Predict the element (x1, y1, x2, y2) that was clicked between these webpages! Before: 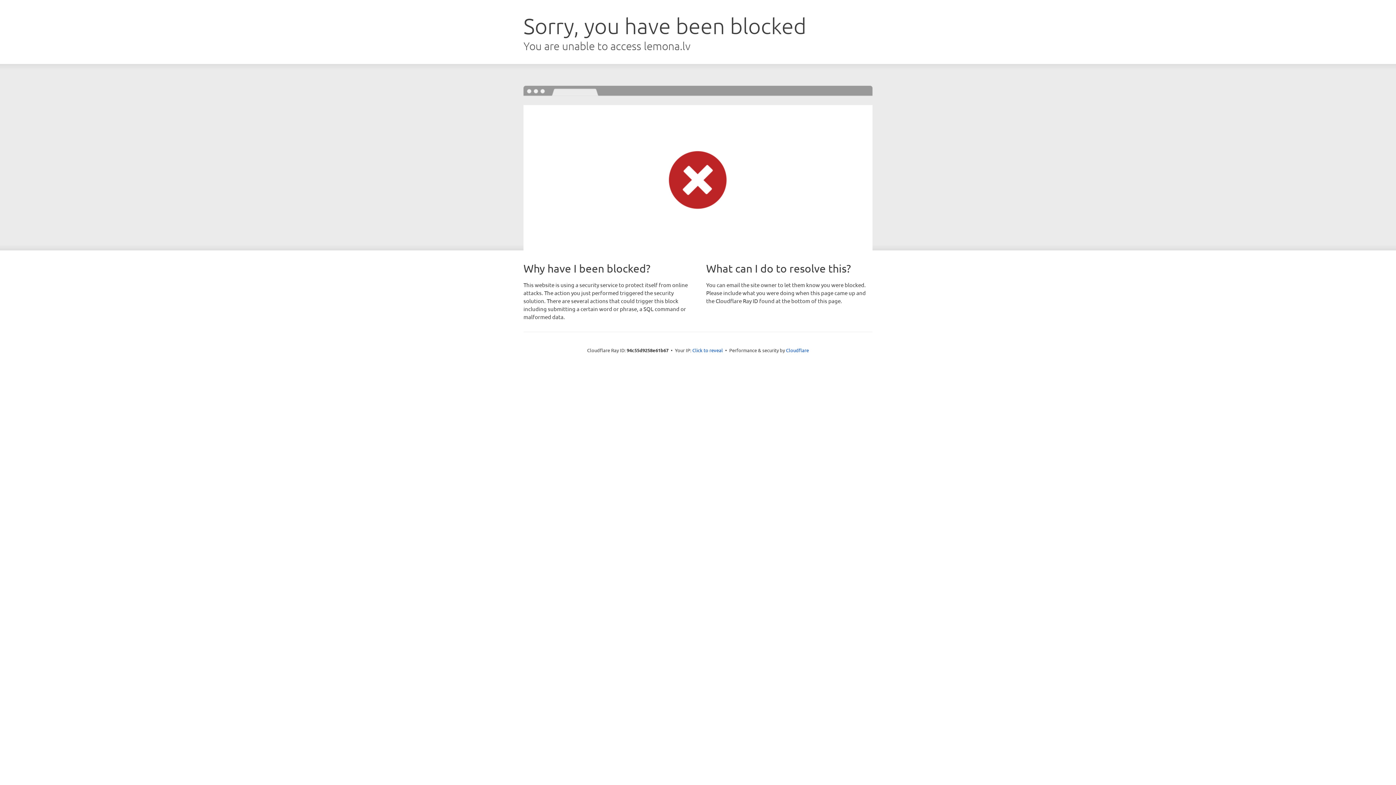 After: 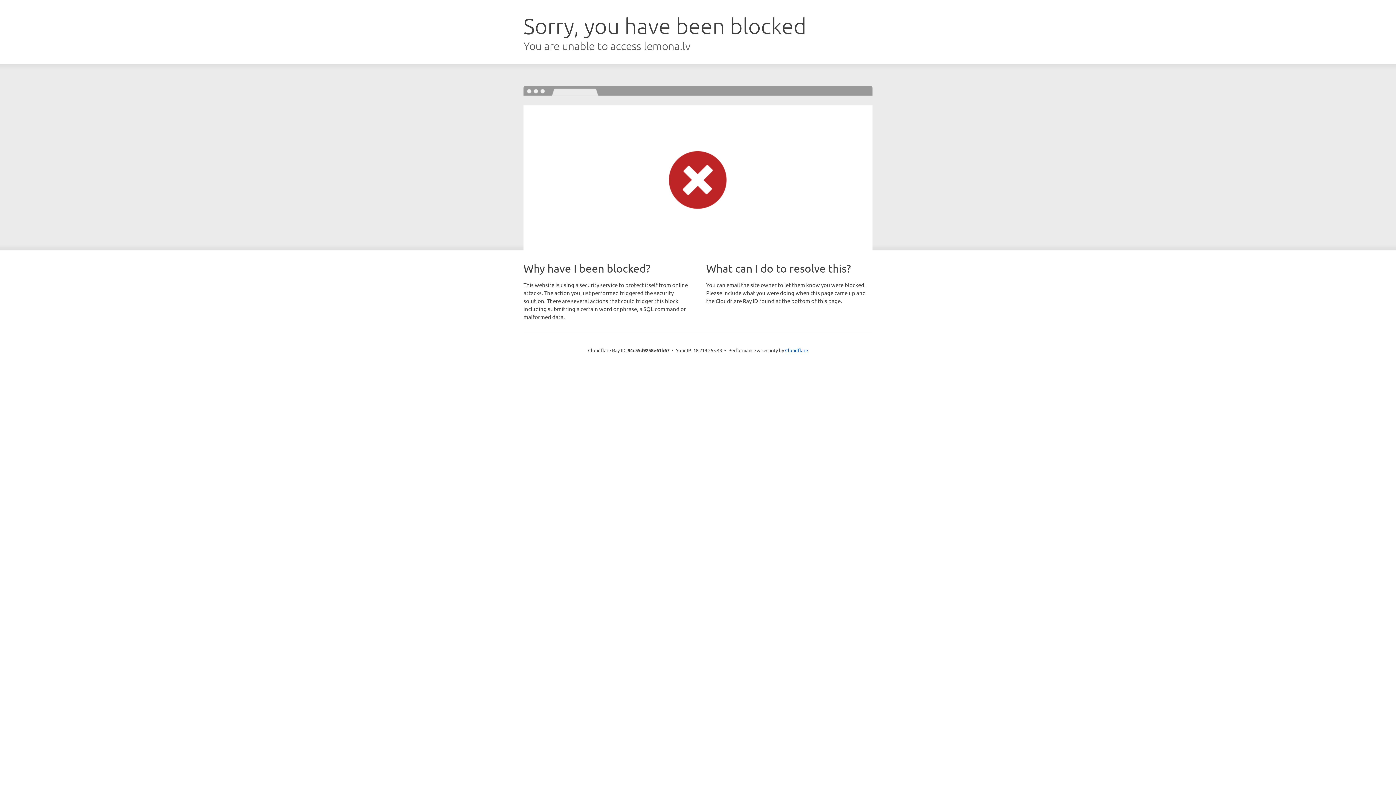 Action: bbox: (692, 346, 723, 353) label: Click to reveal